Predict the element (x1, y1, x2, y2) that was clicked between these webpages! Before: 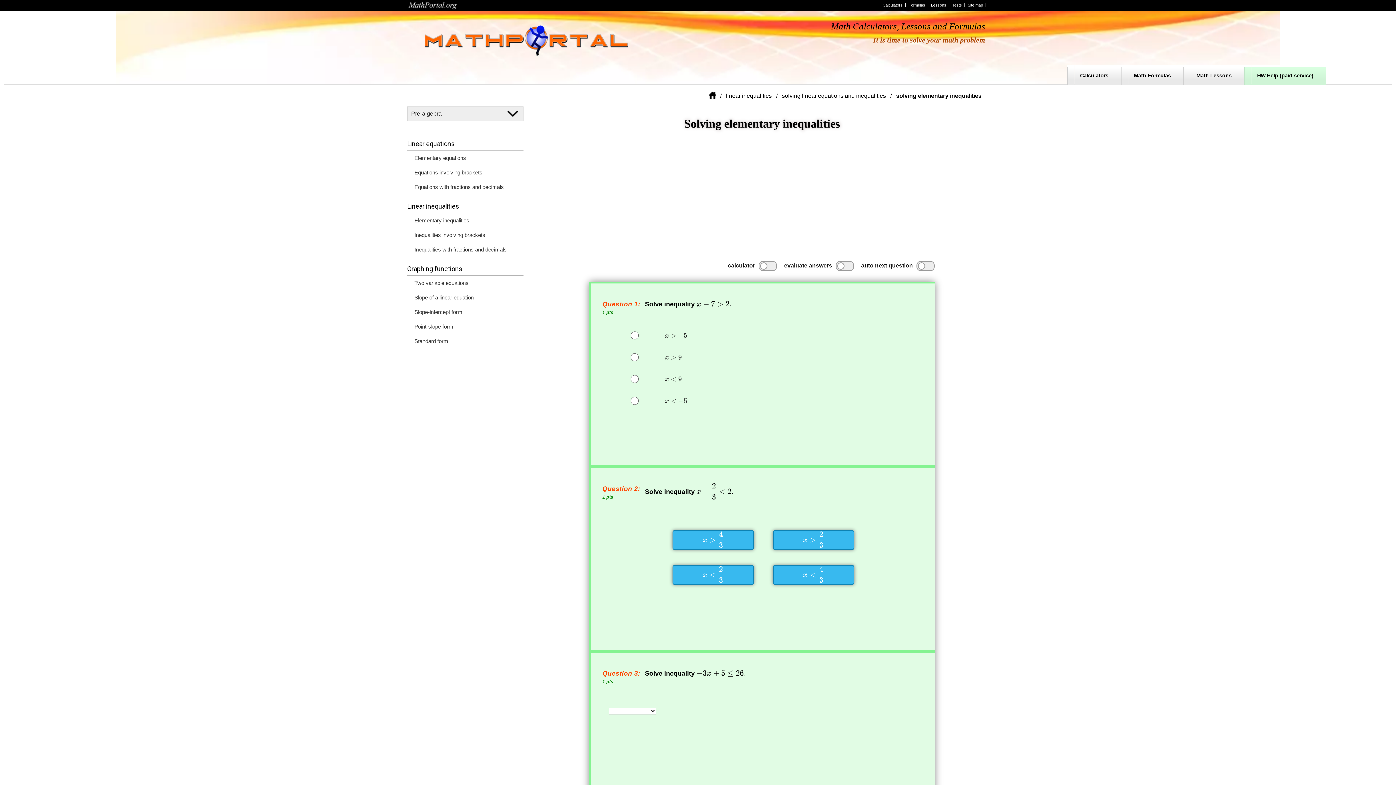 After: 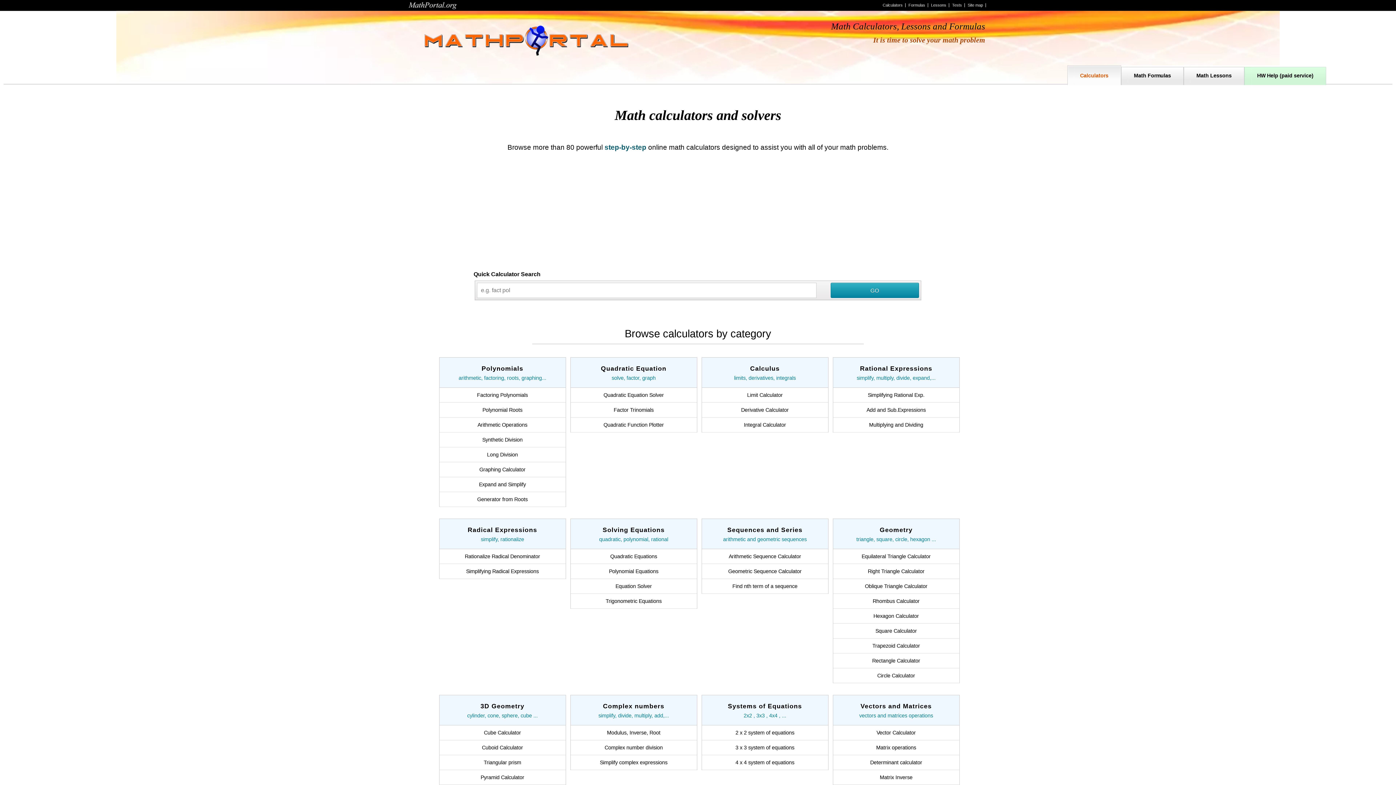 Action: bbox: (1067, 65, 1121, 85) label: Calculators